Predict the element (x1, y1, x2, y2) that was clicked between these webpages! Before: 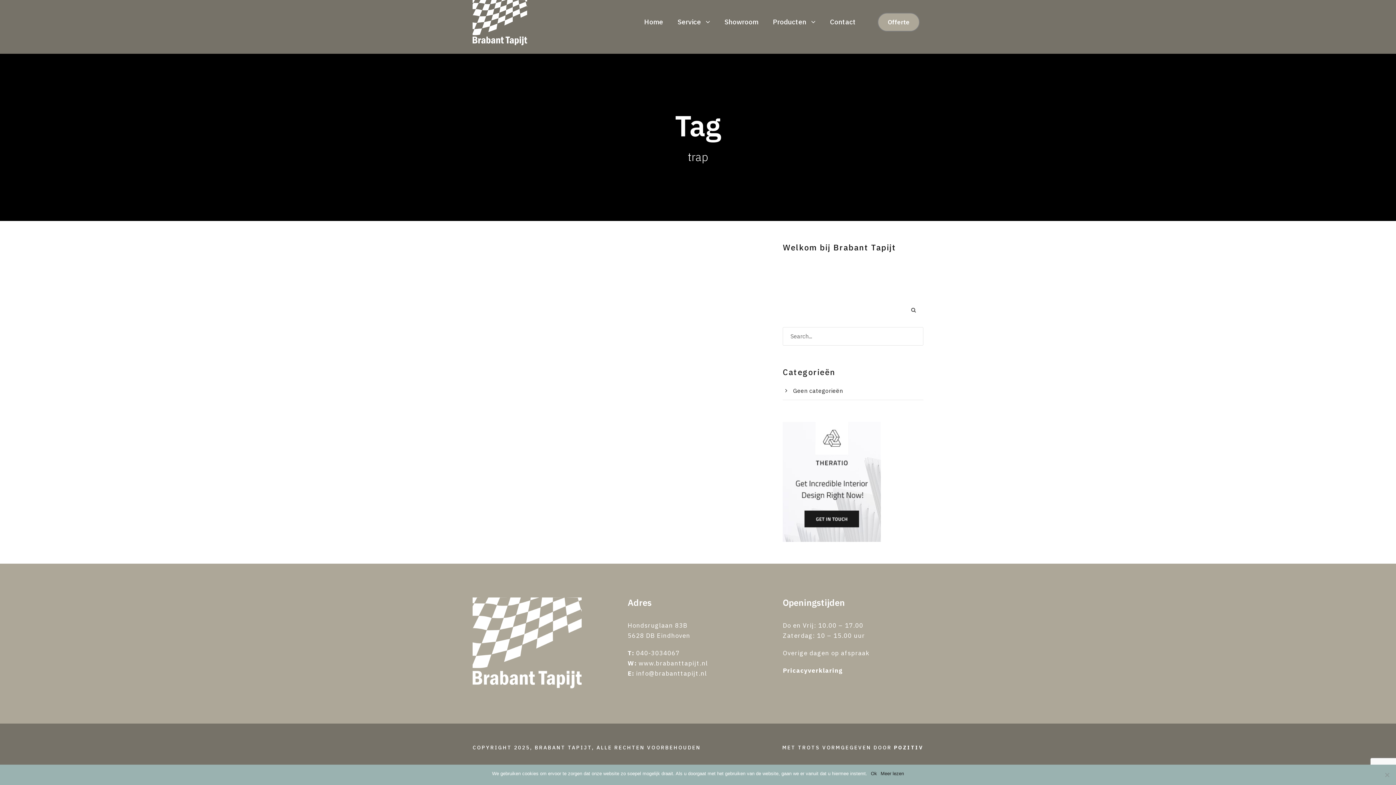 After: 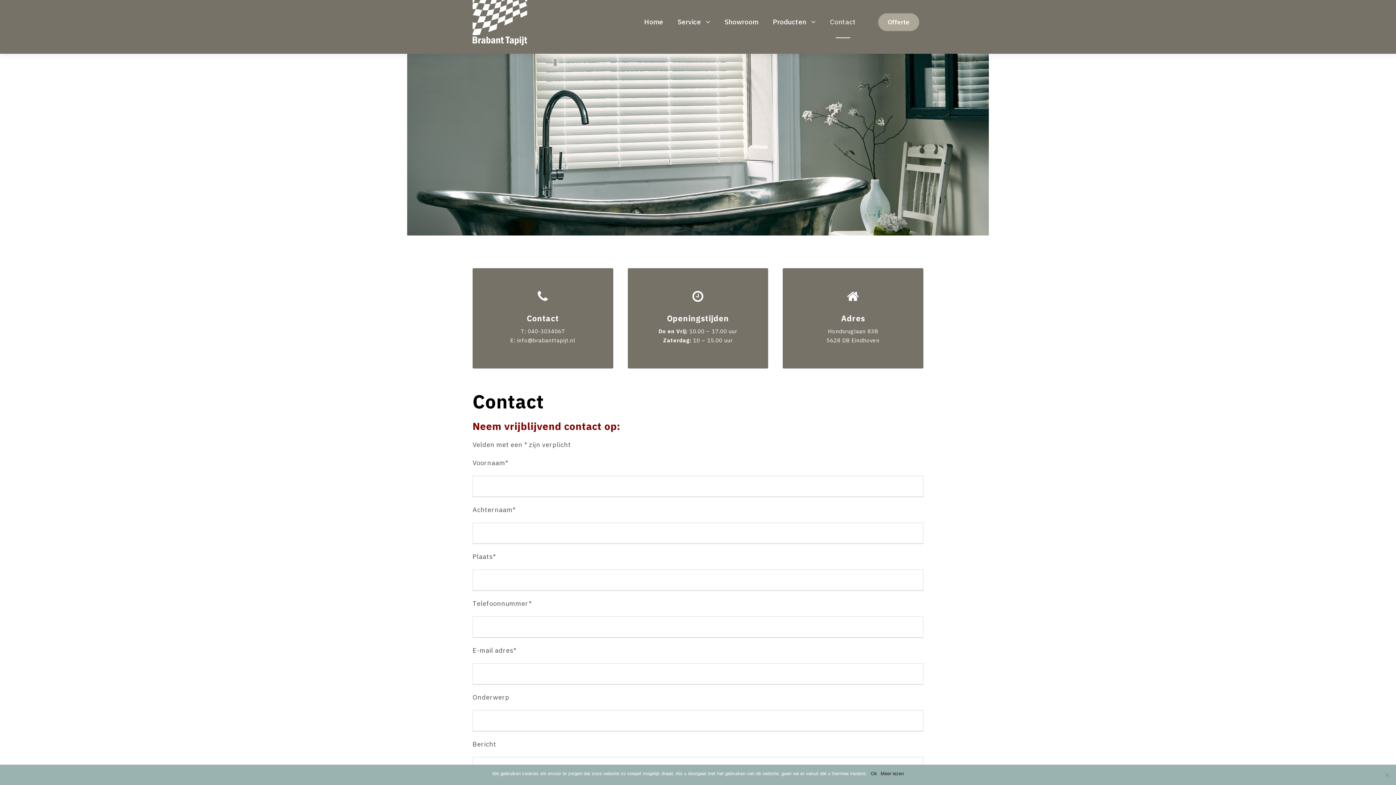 Action: label: Contact bbox: (830, 16, 856, 37)